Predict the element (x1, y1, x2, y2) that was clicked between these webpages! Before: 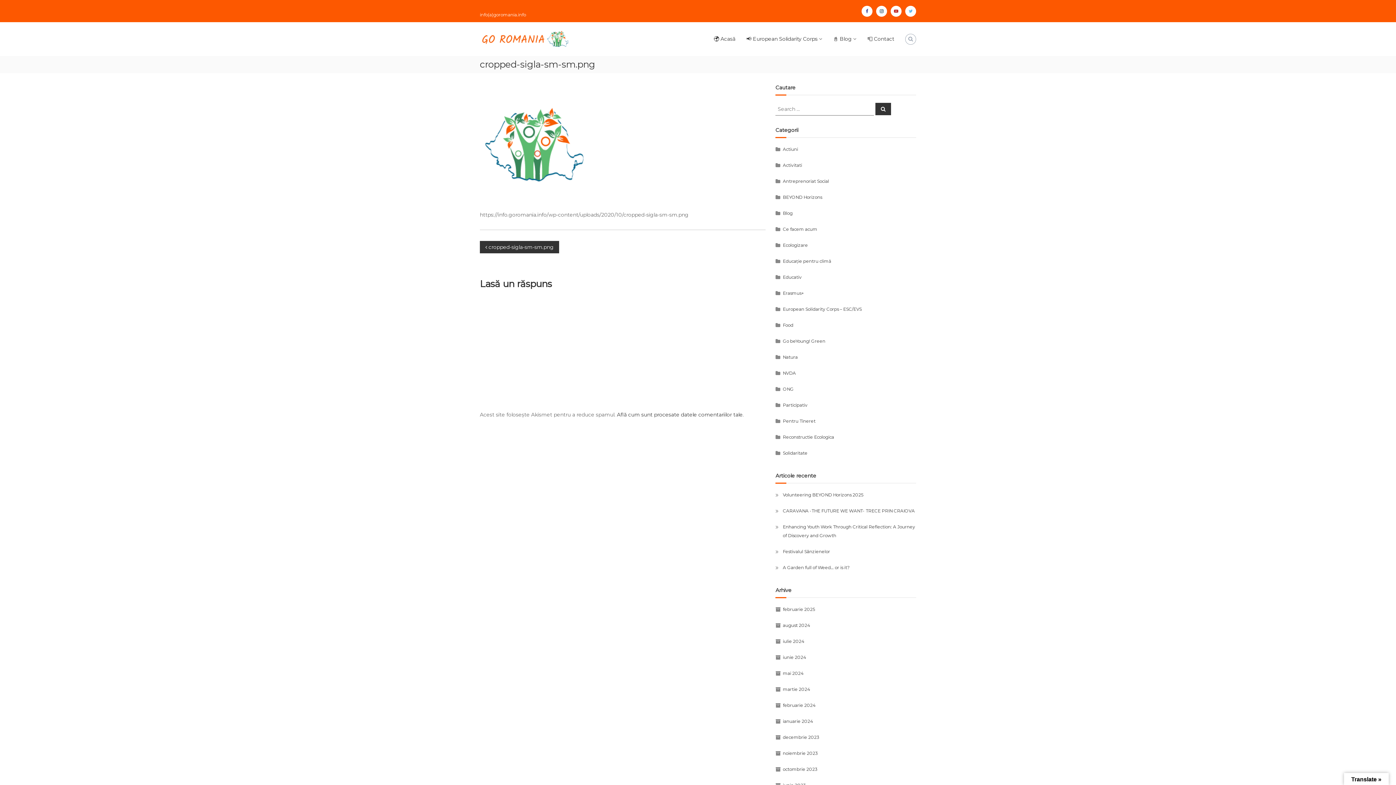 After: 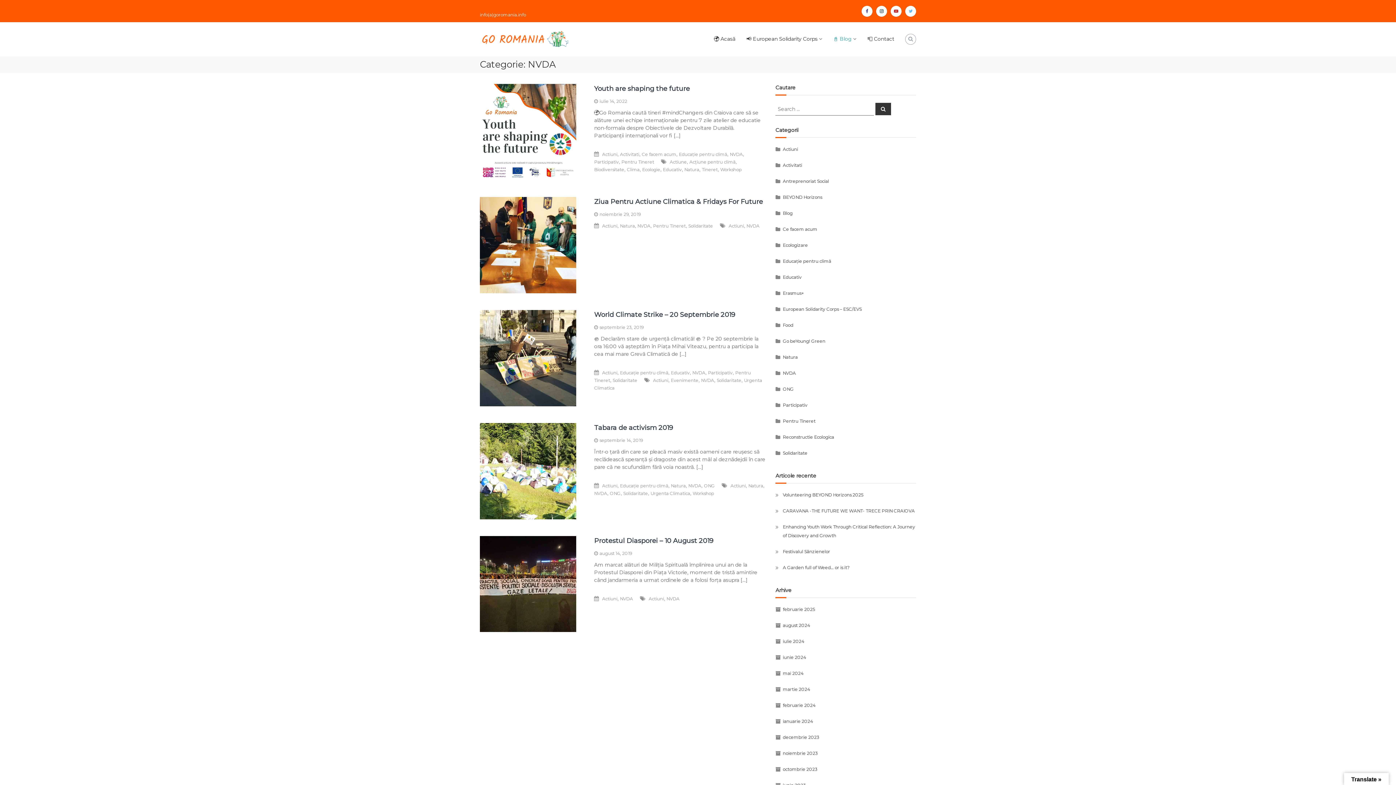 Action: bbox: (783, 370, 796, 376) label: NVDA